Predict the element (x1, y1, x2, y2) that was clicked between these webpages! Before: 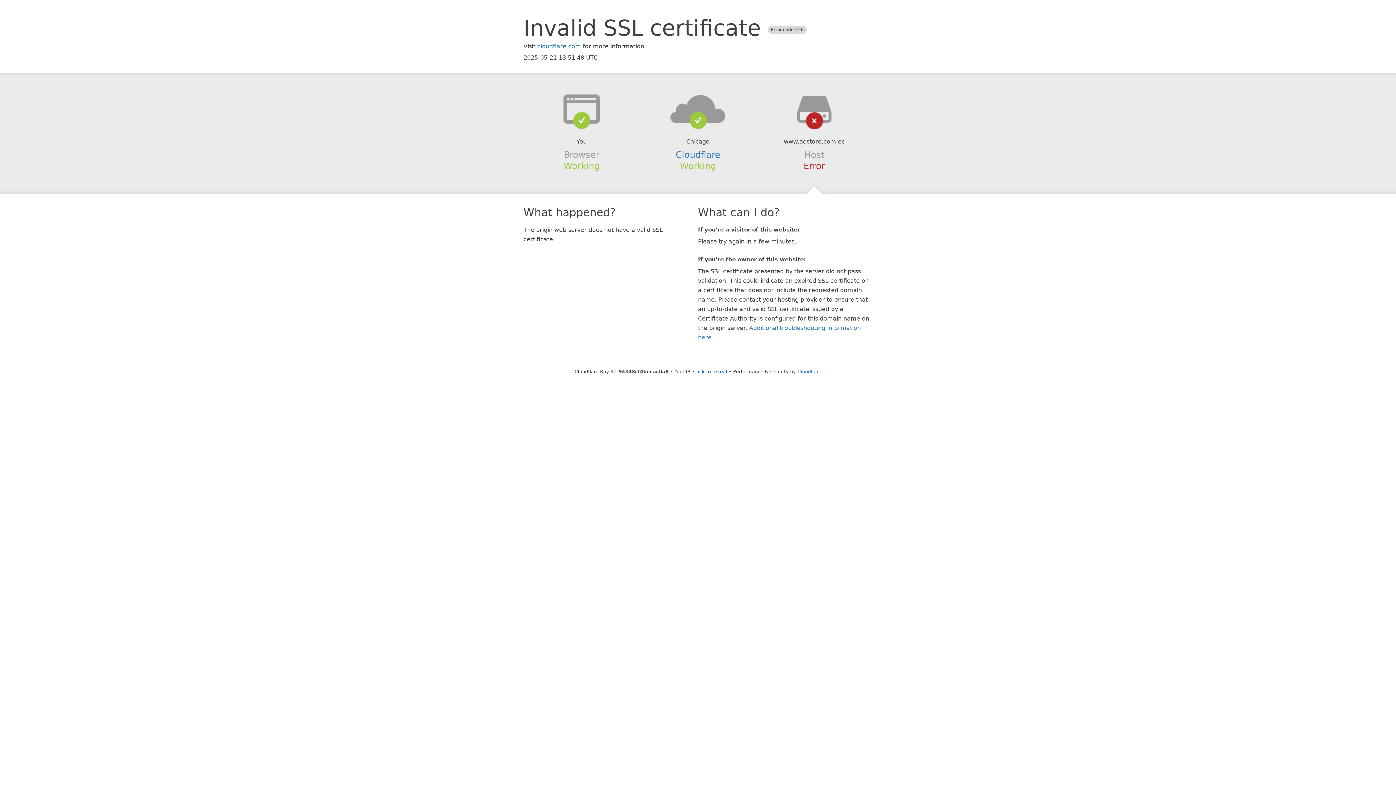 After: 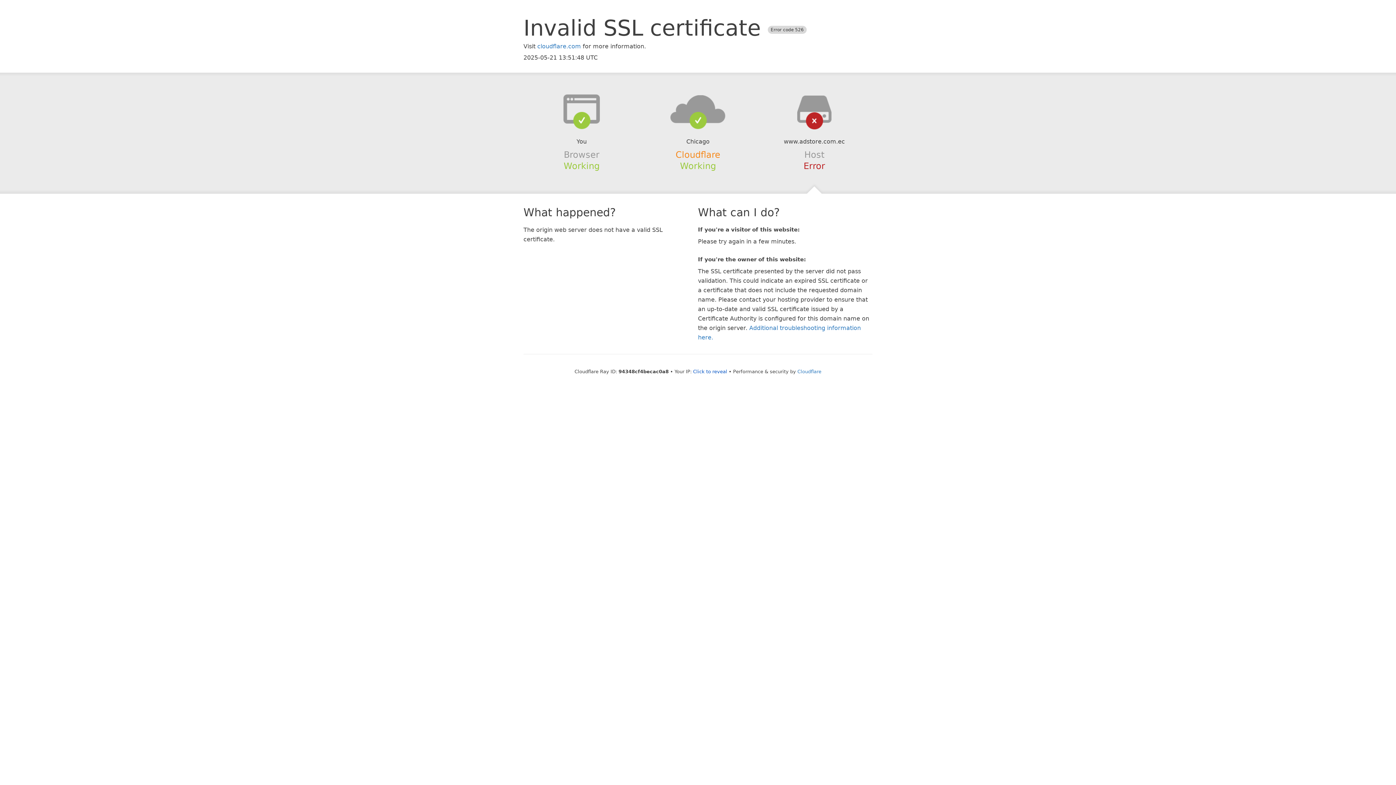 Action: bbox: (675, 149, 720, 159) label: Cloudflare